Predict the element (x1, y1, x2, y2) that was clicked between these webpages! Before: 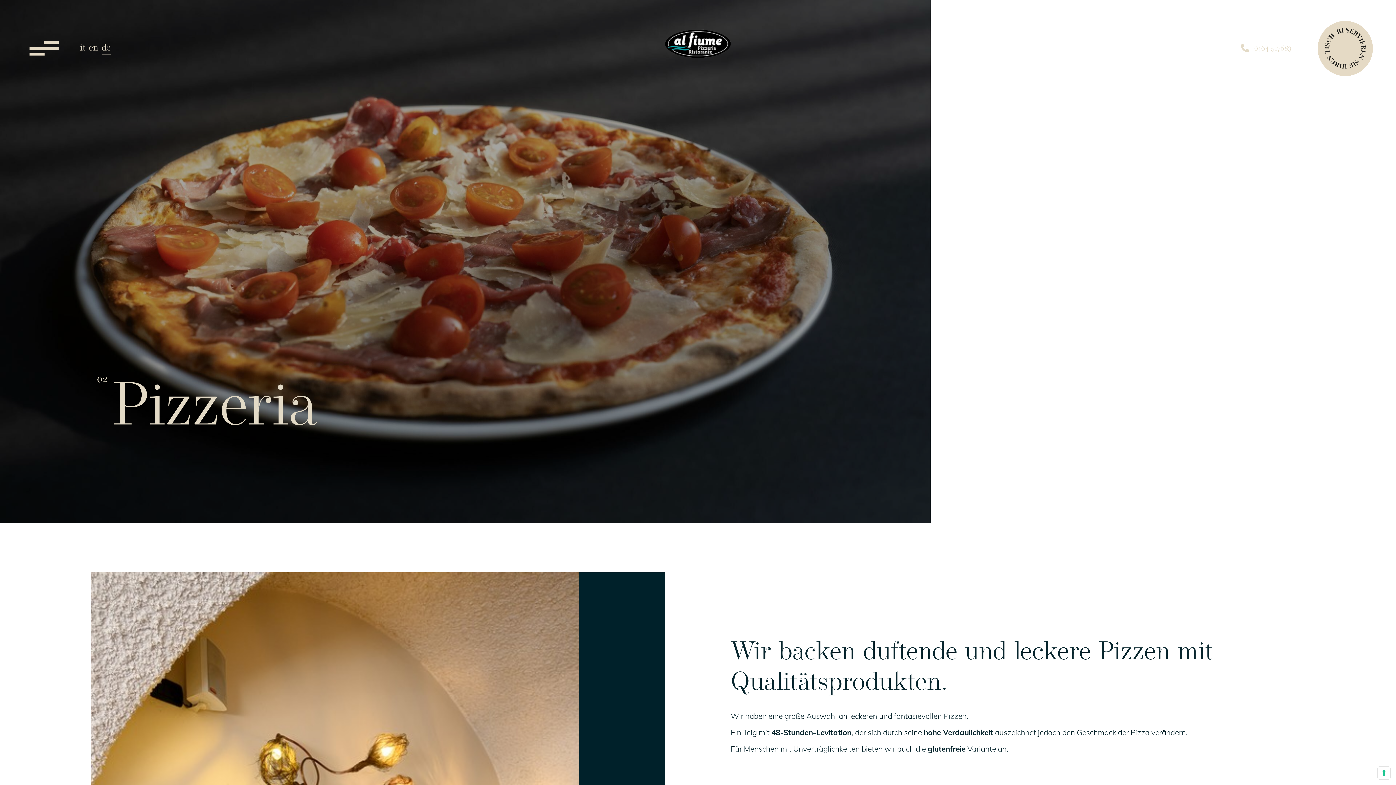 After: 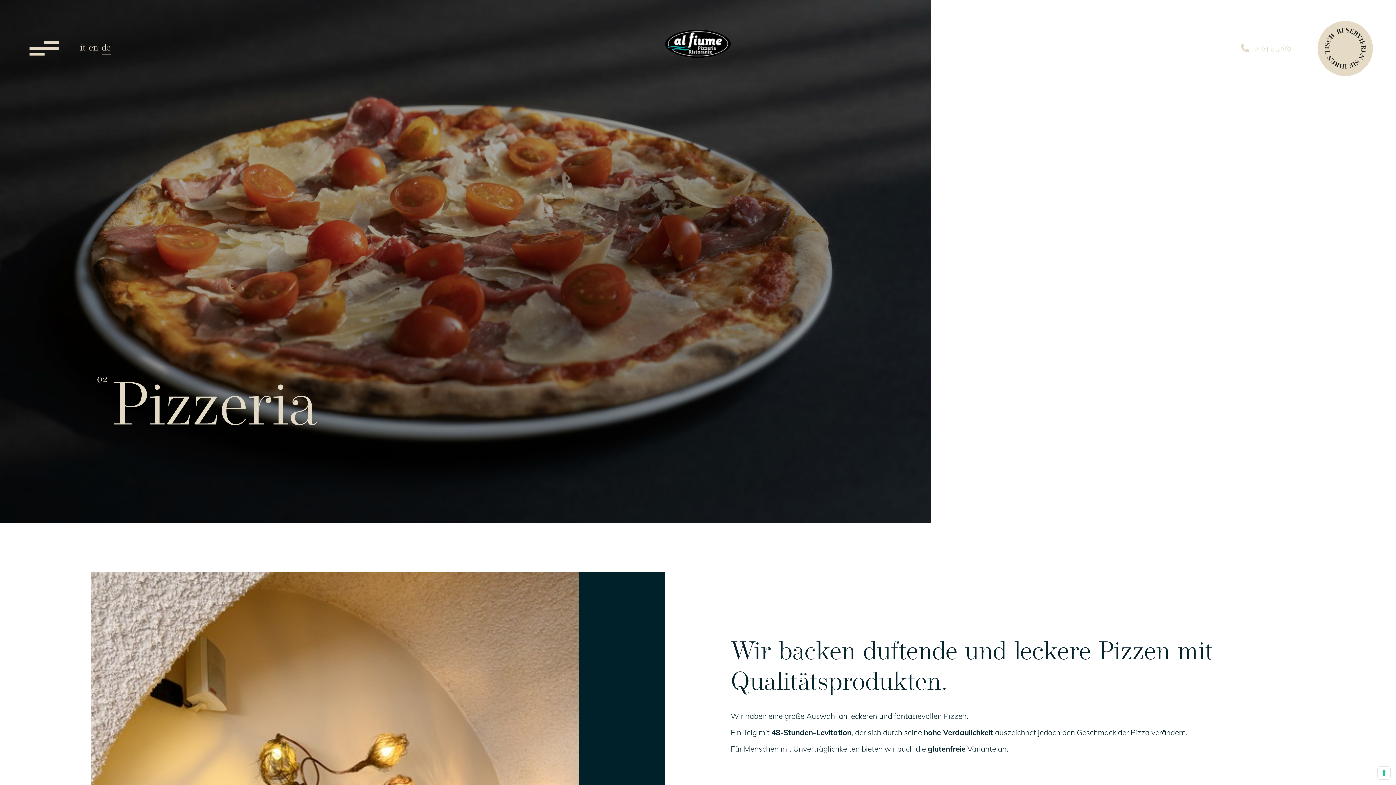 Action: bbox: (1241, 40, 1291, 56) label: 0464 517683